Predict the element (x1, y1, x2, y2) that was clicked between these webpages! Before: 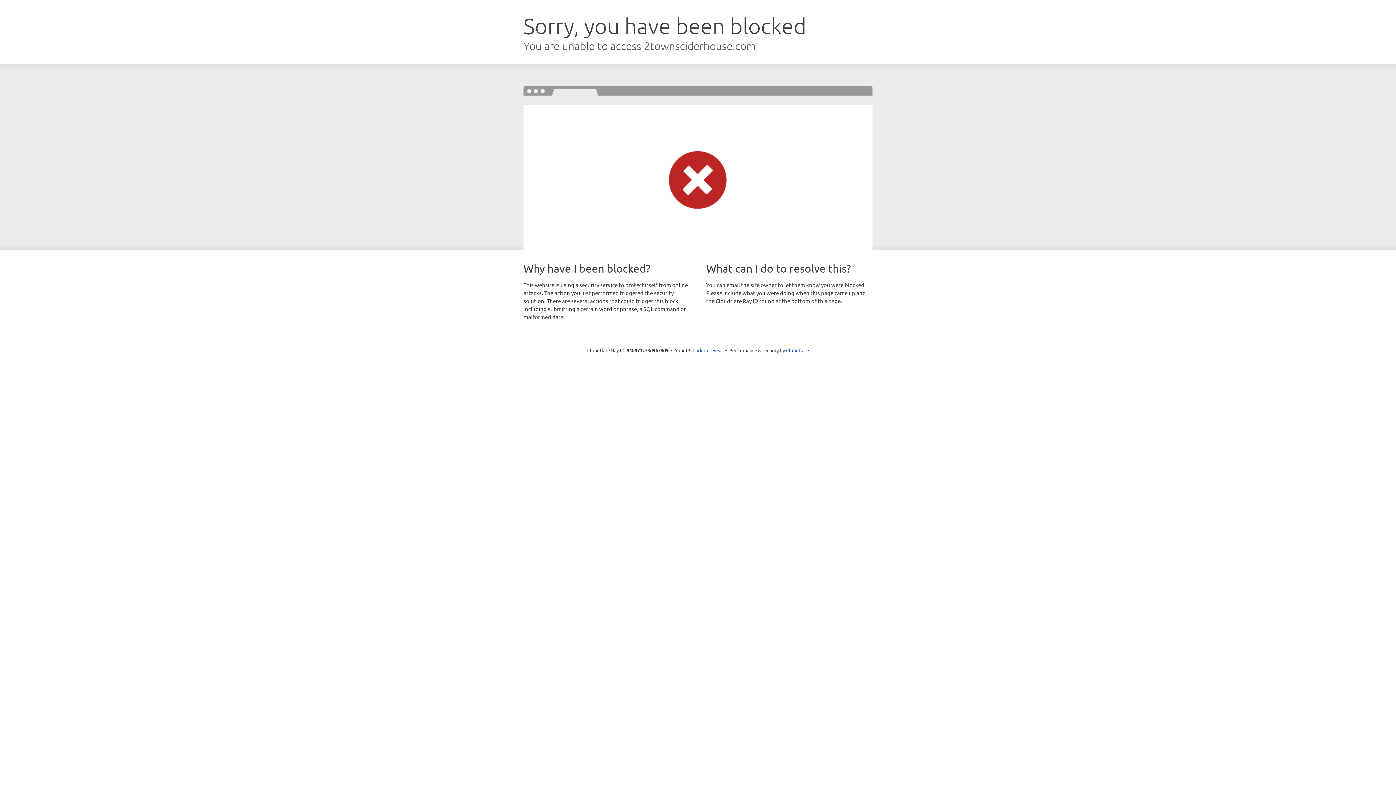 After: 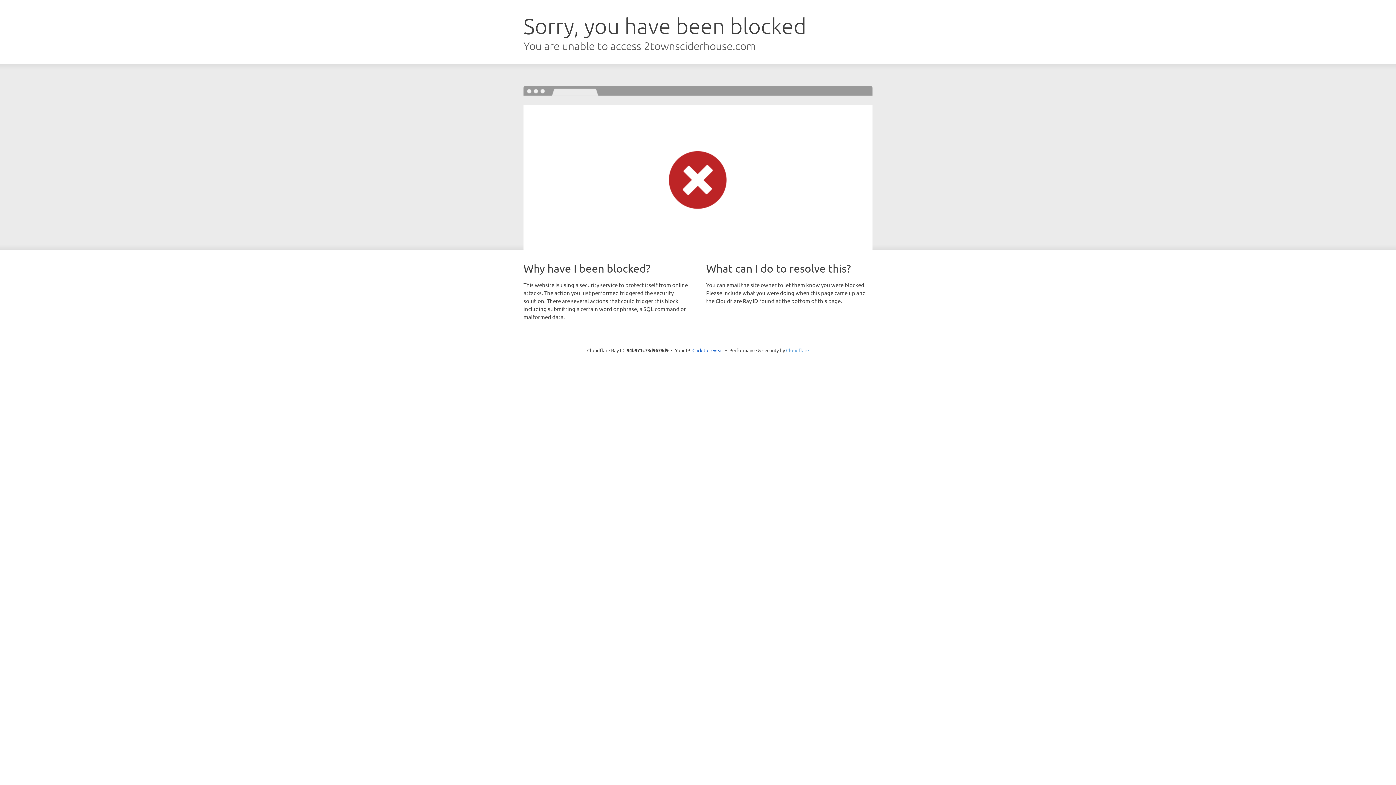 Action: bbox: (786, 347, 809, 353) label: Cloudflare